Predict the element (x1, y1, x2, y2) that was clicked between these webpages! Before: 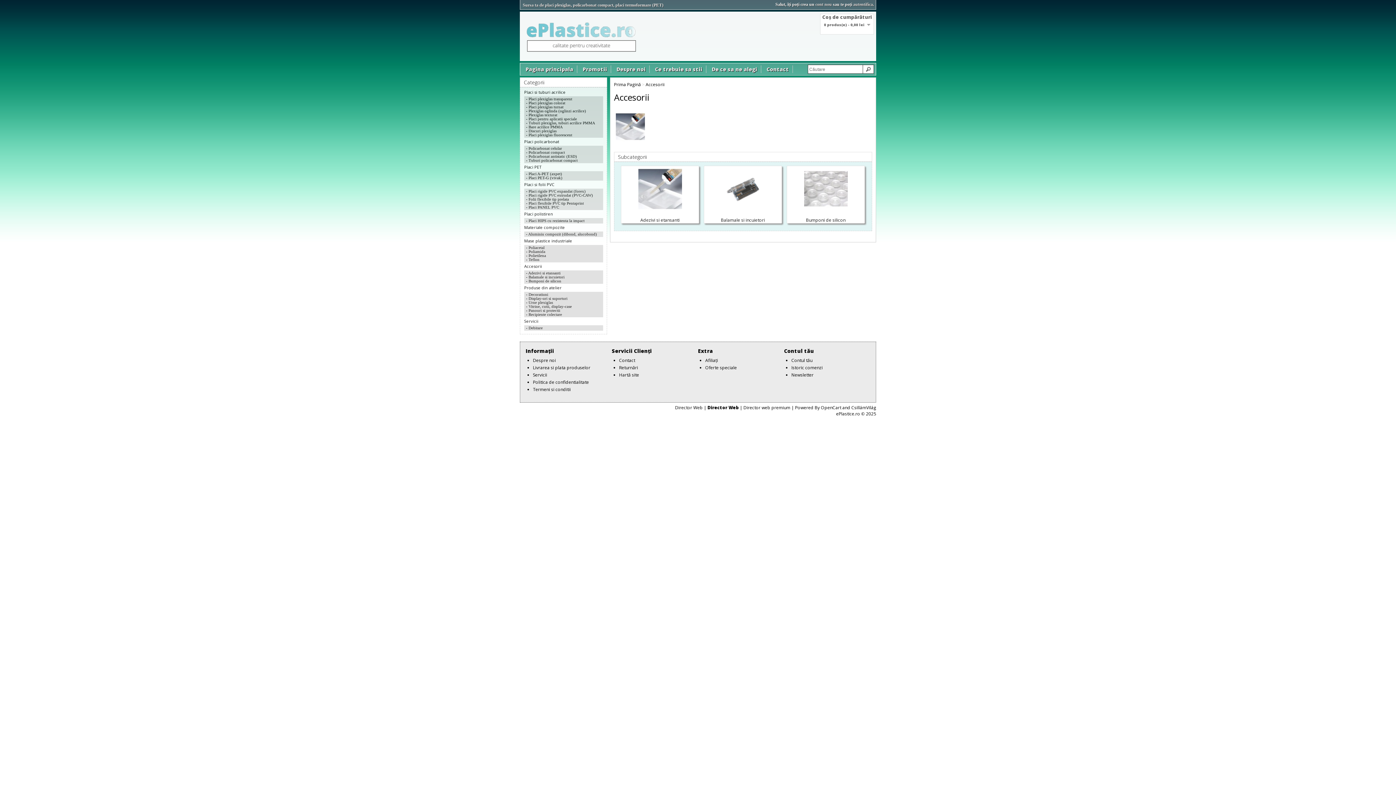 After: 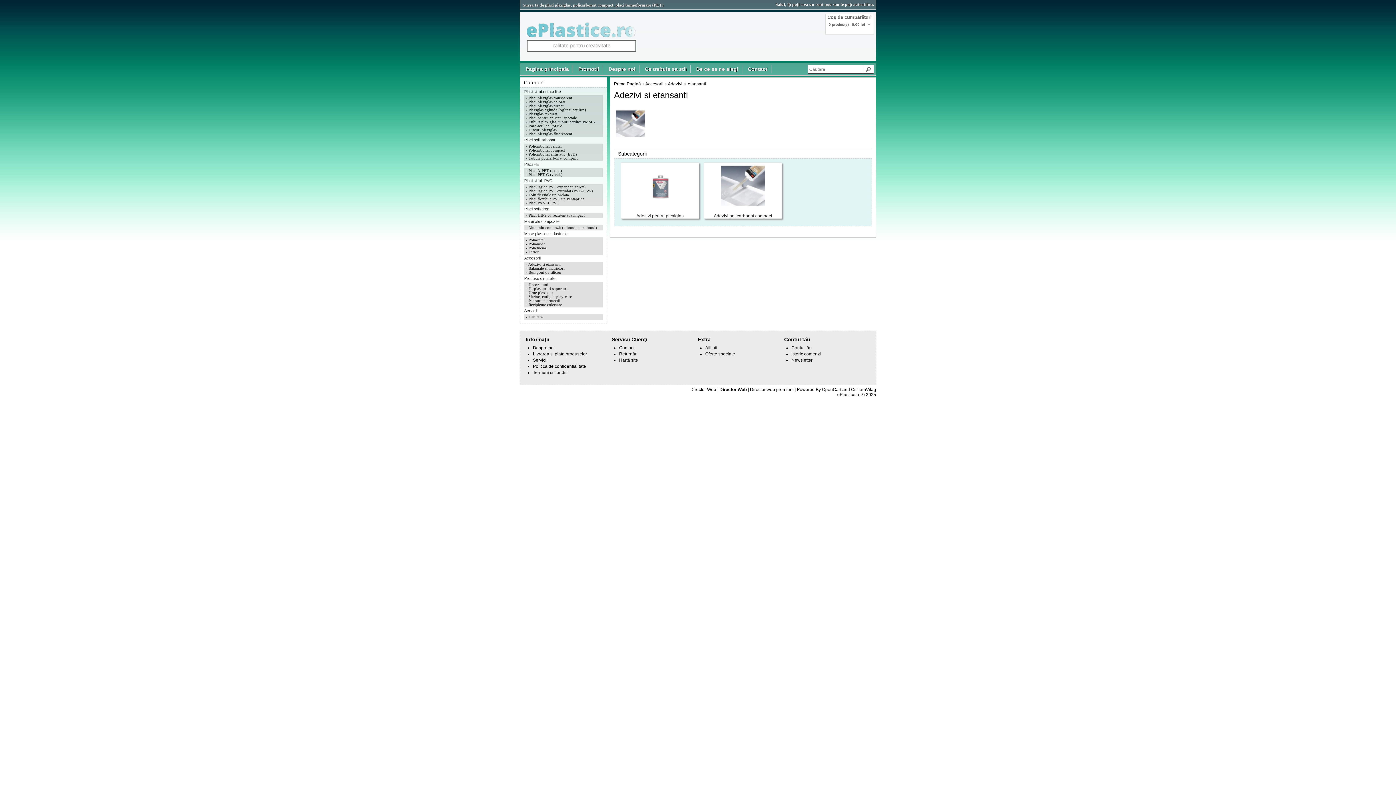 Action: label: - Adezivi si etansanti bbox: (526, 270, 560, 275)